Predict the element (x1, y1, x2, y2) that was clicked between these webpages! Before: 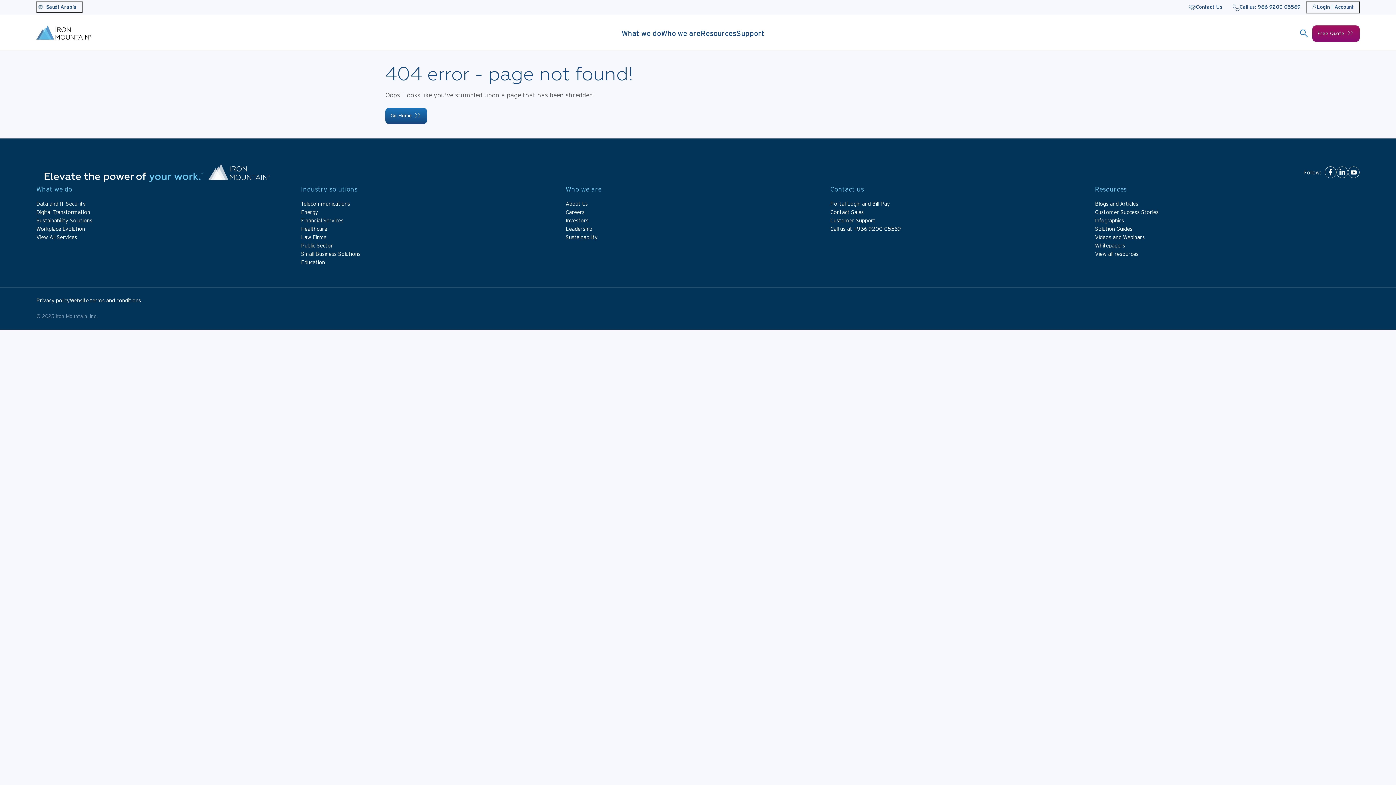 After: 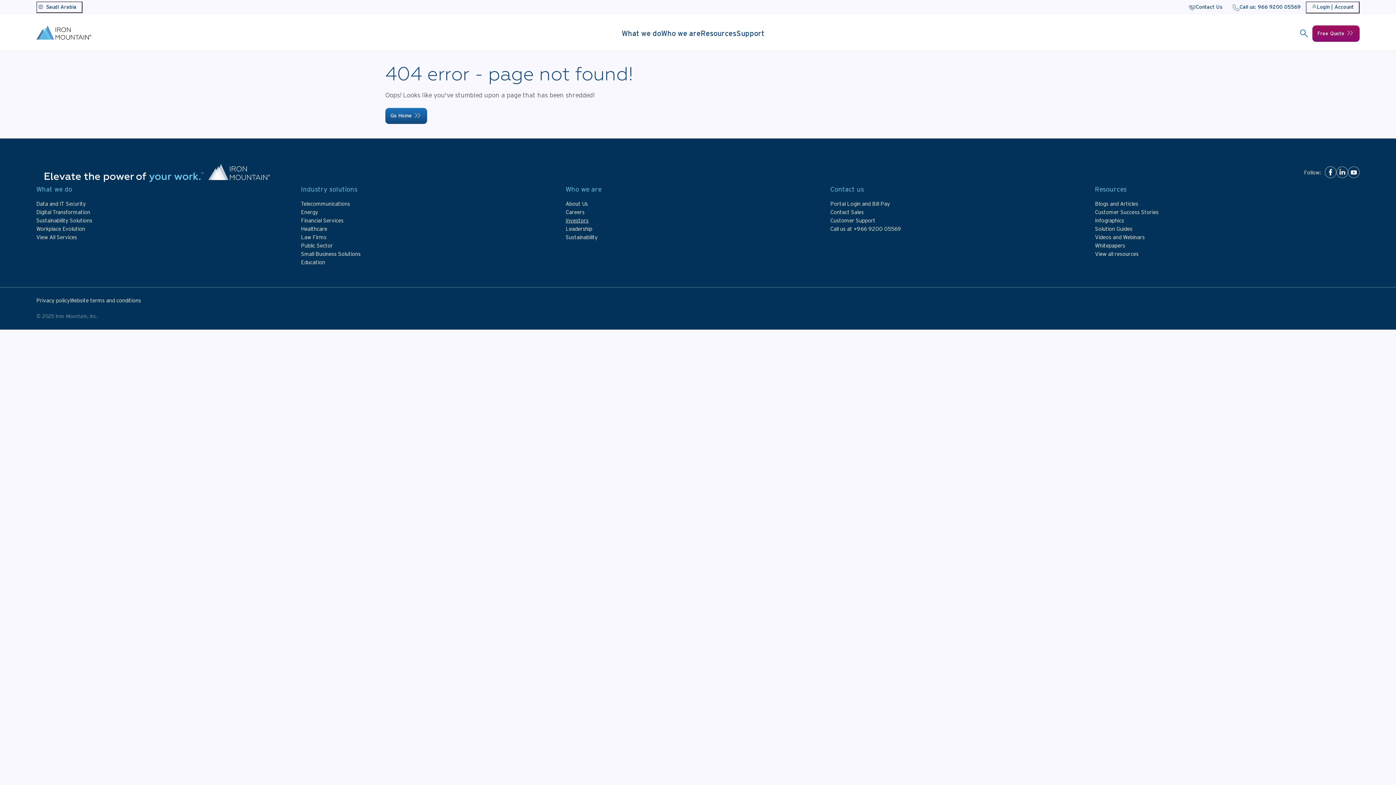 Action: bbox: (565, 218, 588, 223) label: Investors